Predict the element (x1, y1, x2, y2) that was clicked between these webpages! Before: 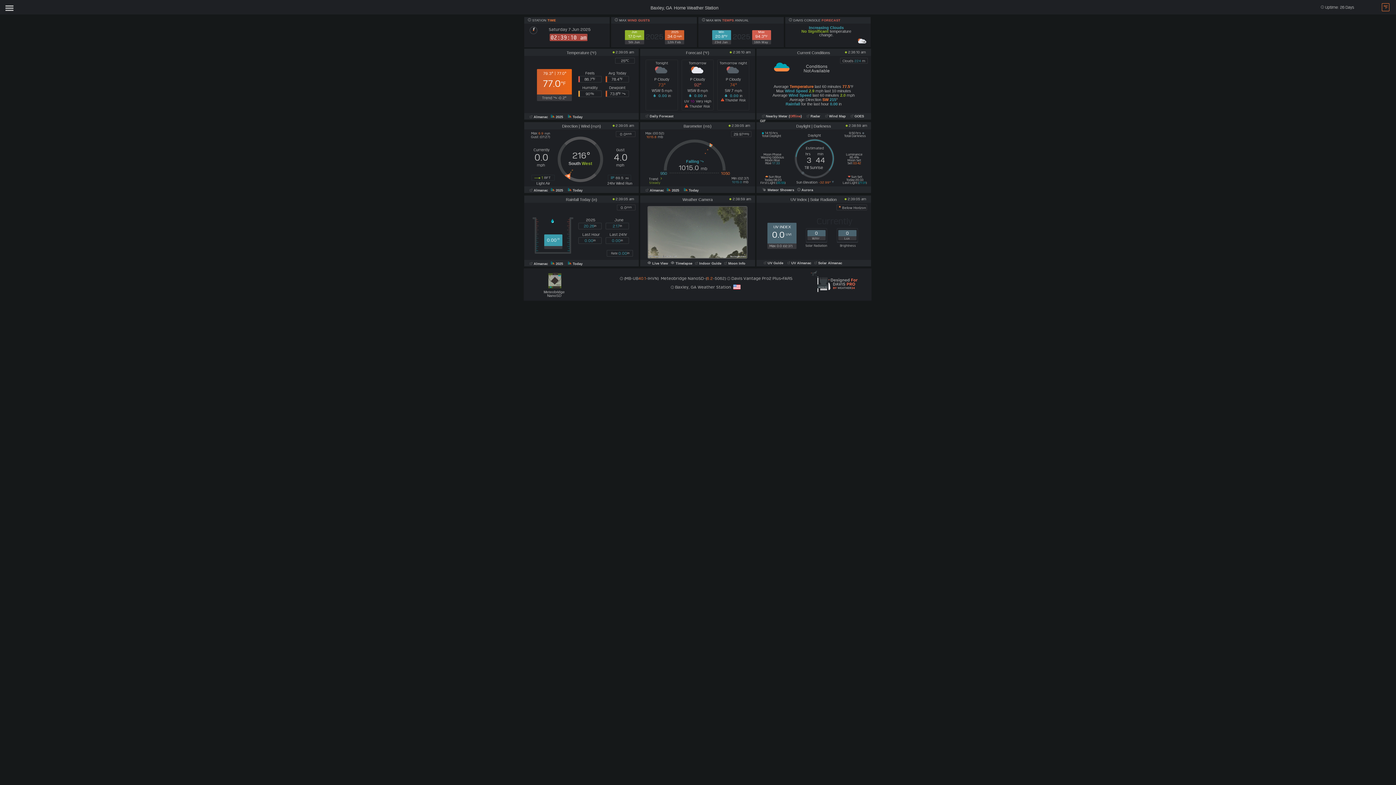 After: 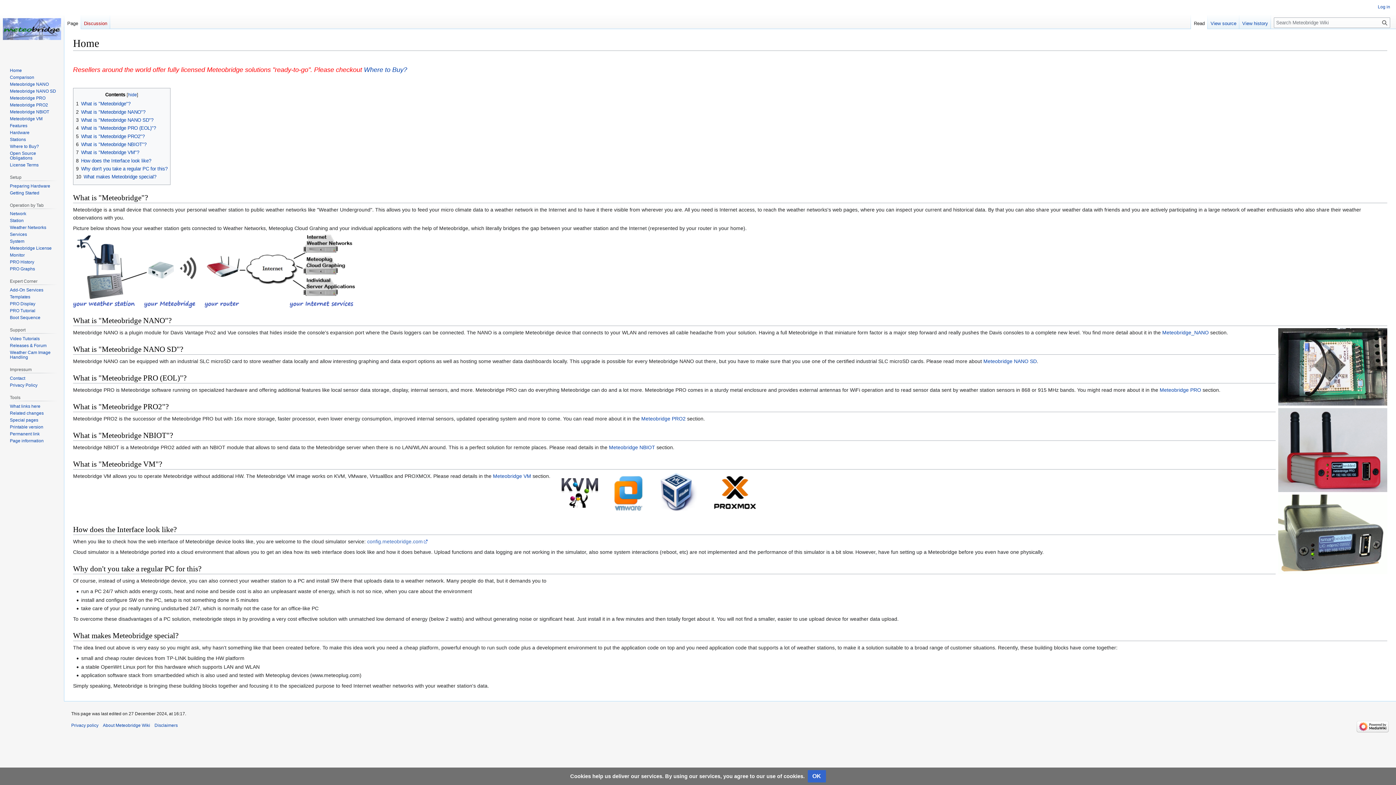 Action: label: Meteobridge NanoSD bbox: (529, 284, 580, 289)